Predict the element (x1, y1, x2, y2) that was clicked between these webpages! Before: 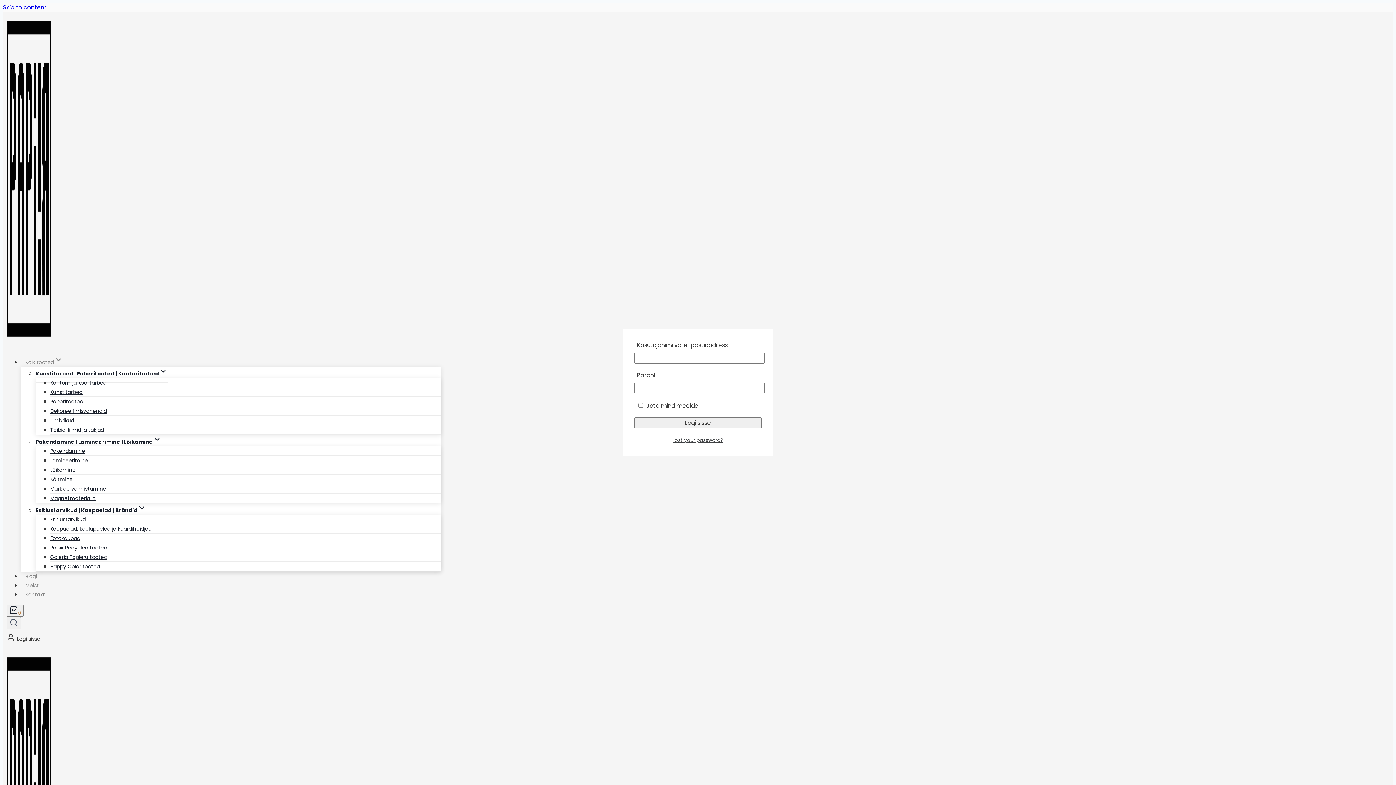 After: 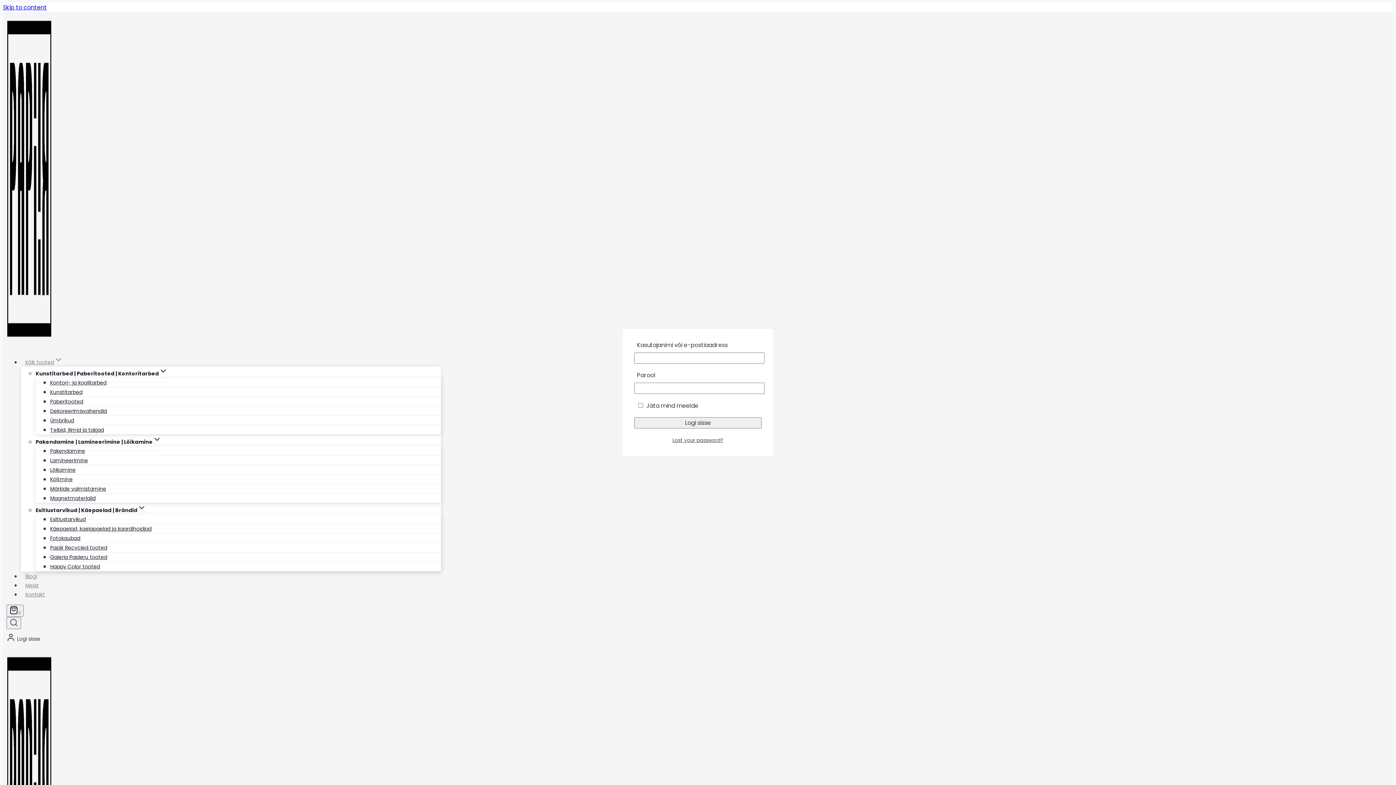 Action: bbox: (672, 437, 723, 443) label: Lost your password?